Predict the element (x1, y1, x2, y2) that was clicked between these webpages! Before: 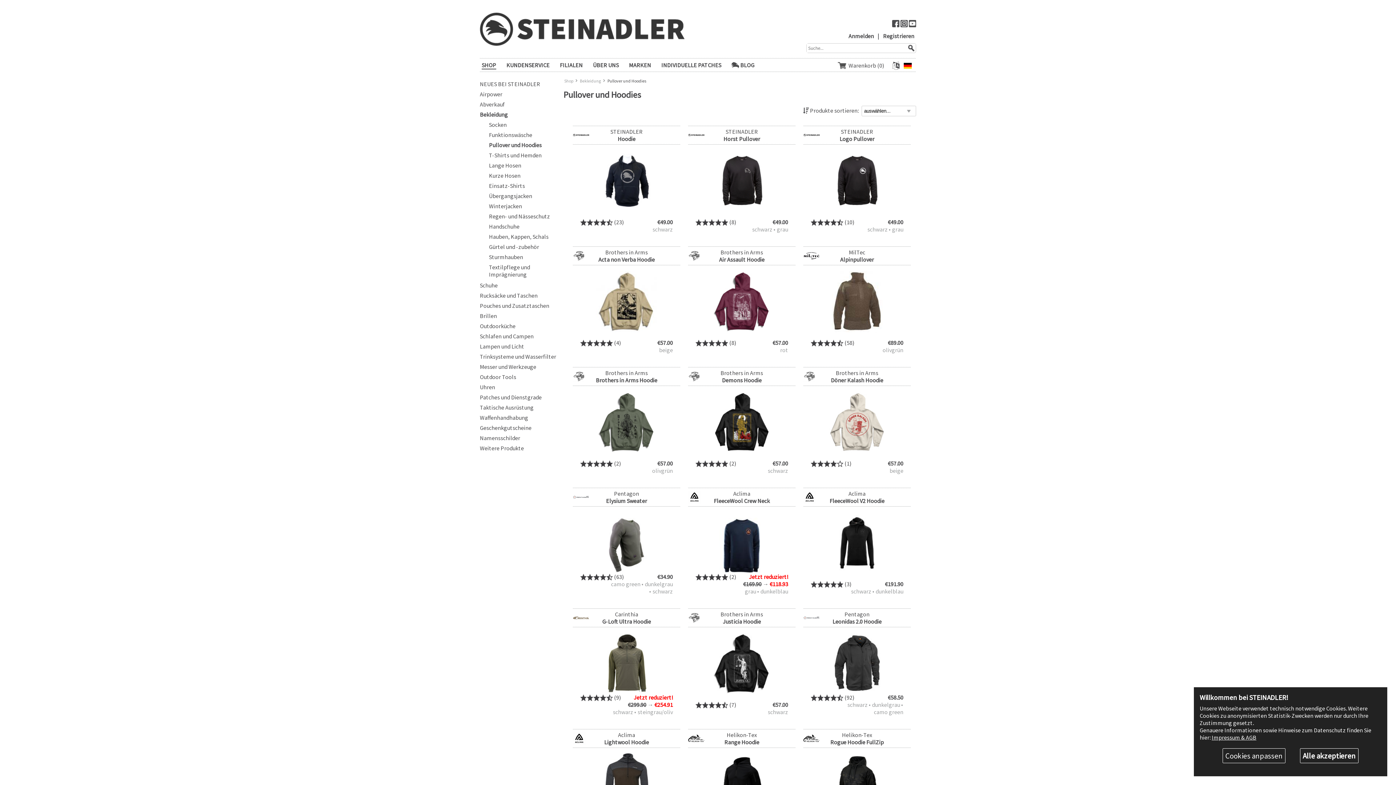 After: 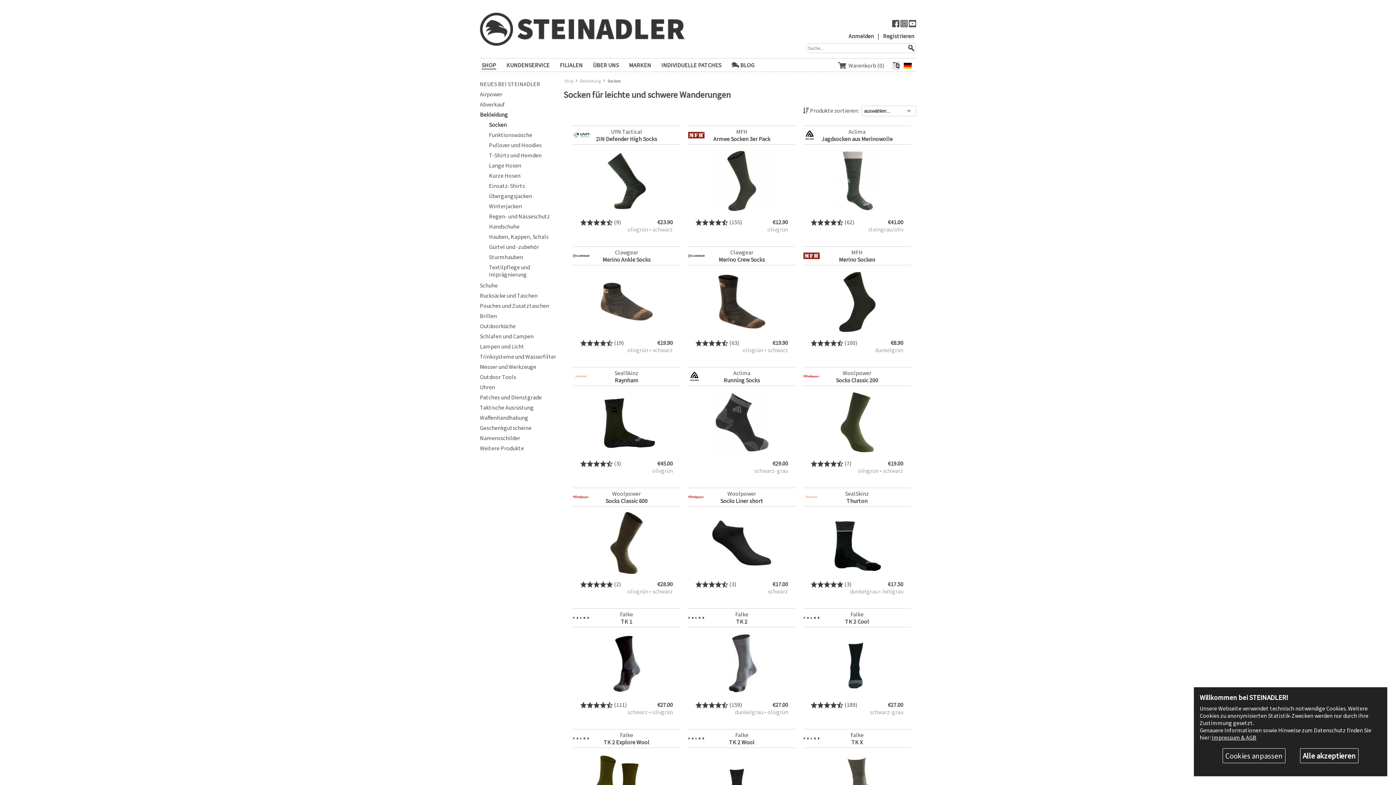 Action: label: Socken bbox: (489, 121, 552, 128)